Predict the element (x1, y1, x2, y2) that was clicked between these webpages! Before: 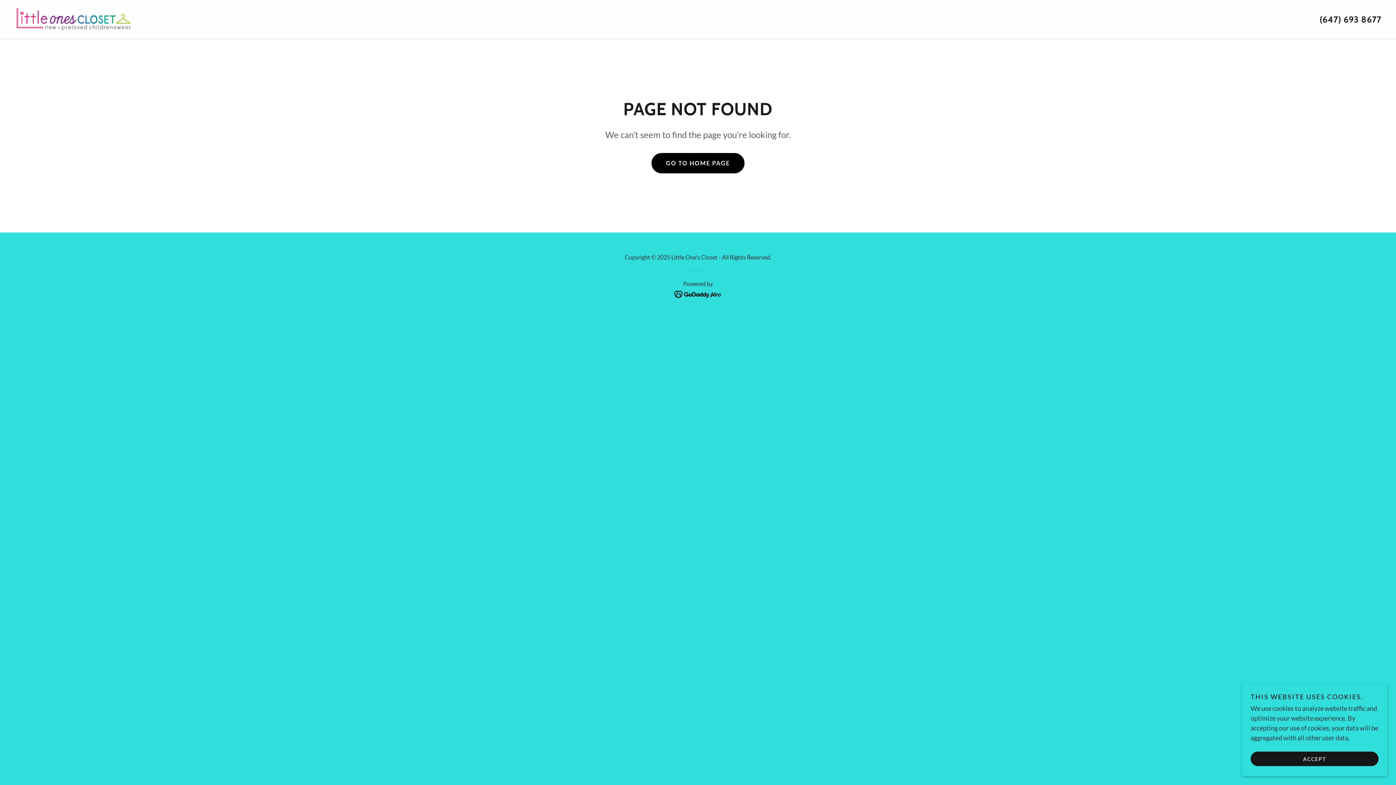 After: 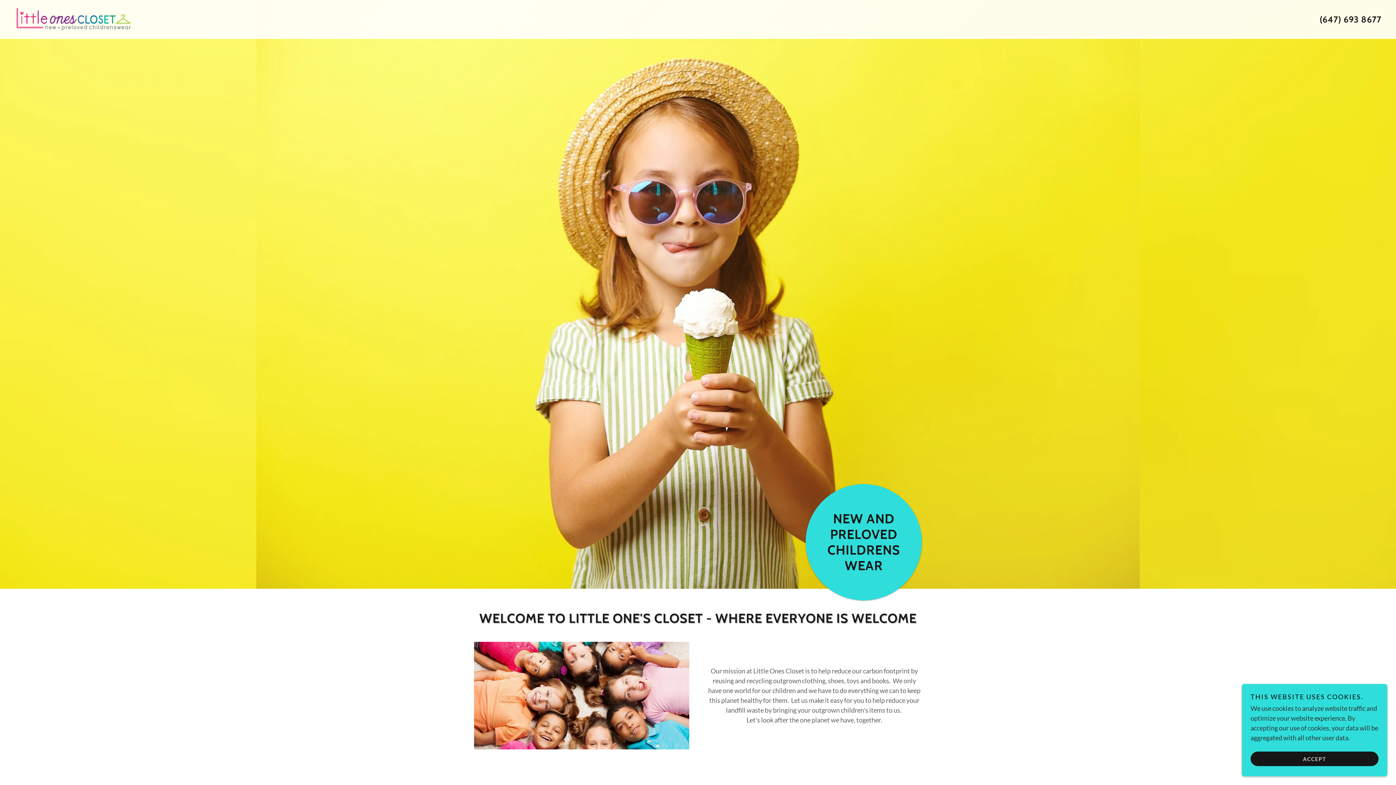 Action: bbox: (651, 152, 744, 173) label: GO TO HOME PAGE